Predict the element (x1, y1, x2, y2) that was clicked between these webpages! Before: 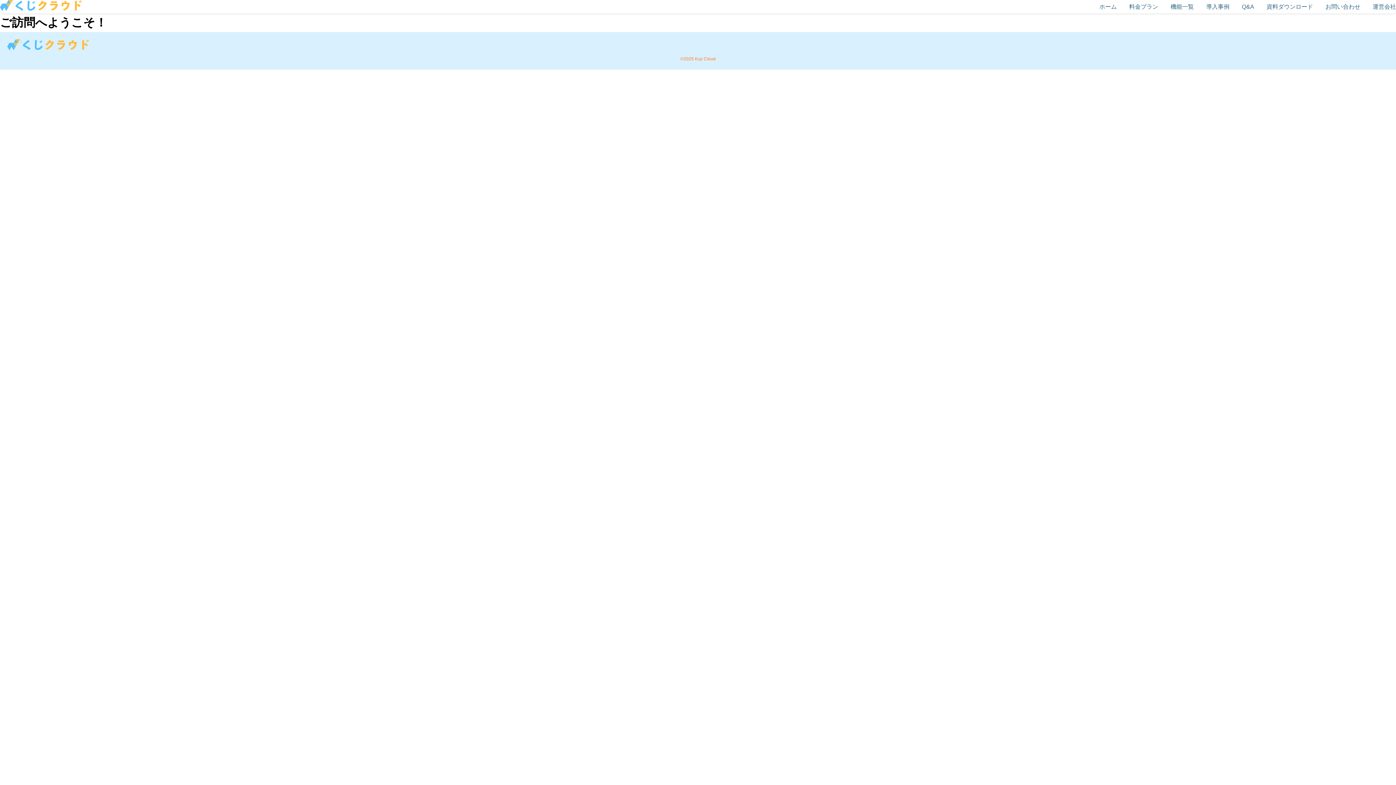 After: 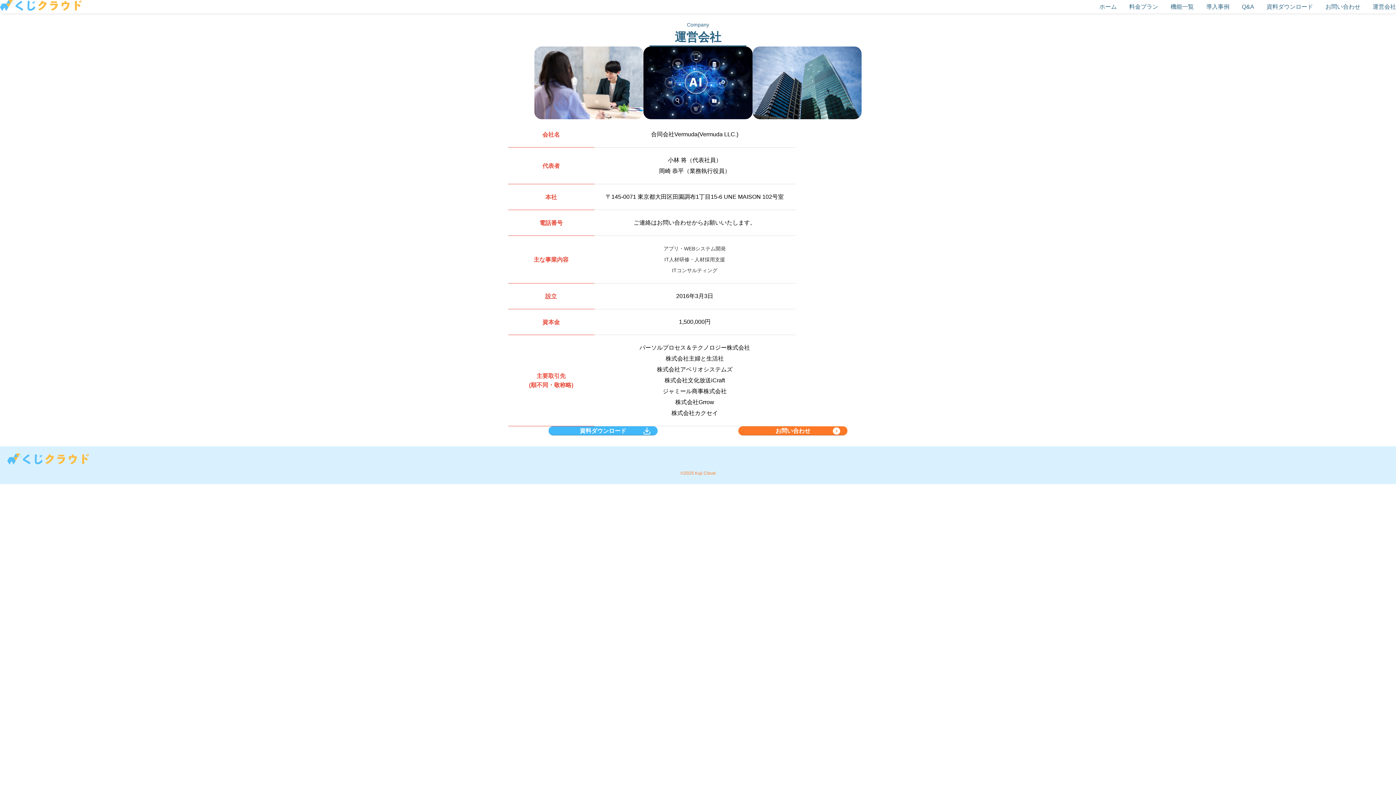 Action: bbox: (1373, 3, 1396, 9) label: 運営会社